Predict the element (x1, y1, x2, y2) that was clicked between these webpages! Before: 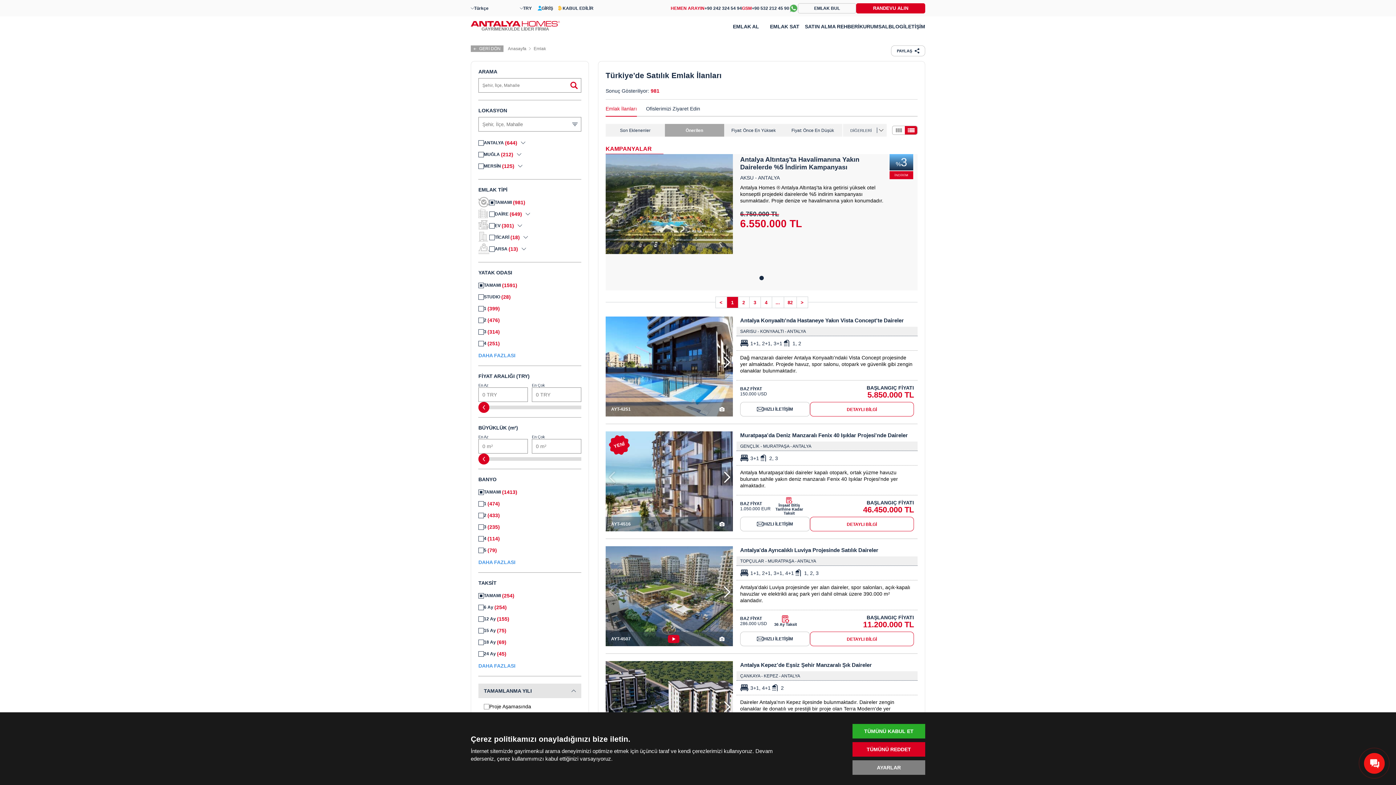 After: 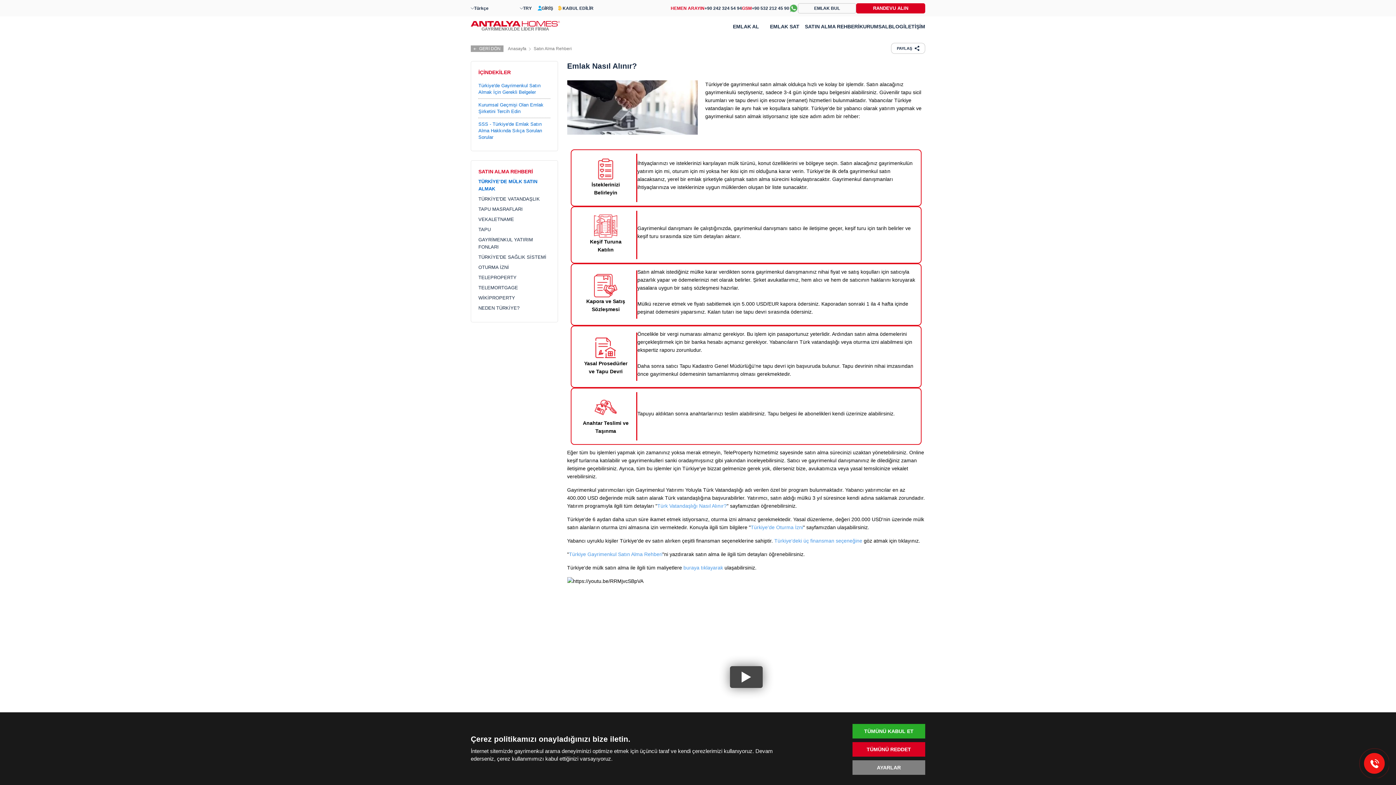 Action: label: SATIN ALMA REHBERİ bbox: (805, 23, 859, 29)